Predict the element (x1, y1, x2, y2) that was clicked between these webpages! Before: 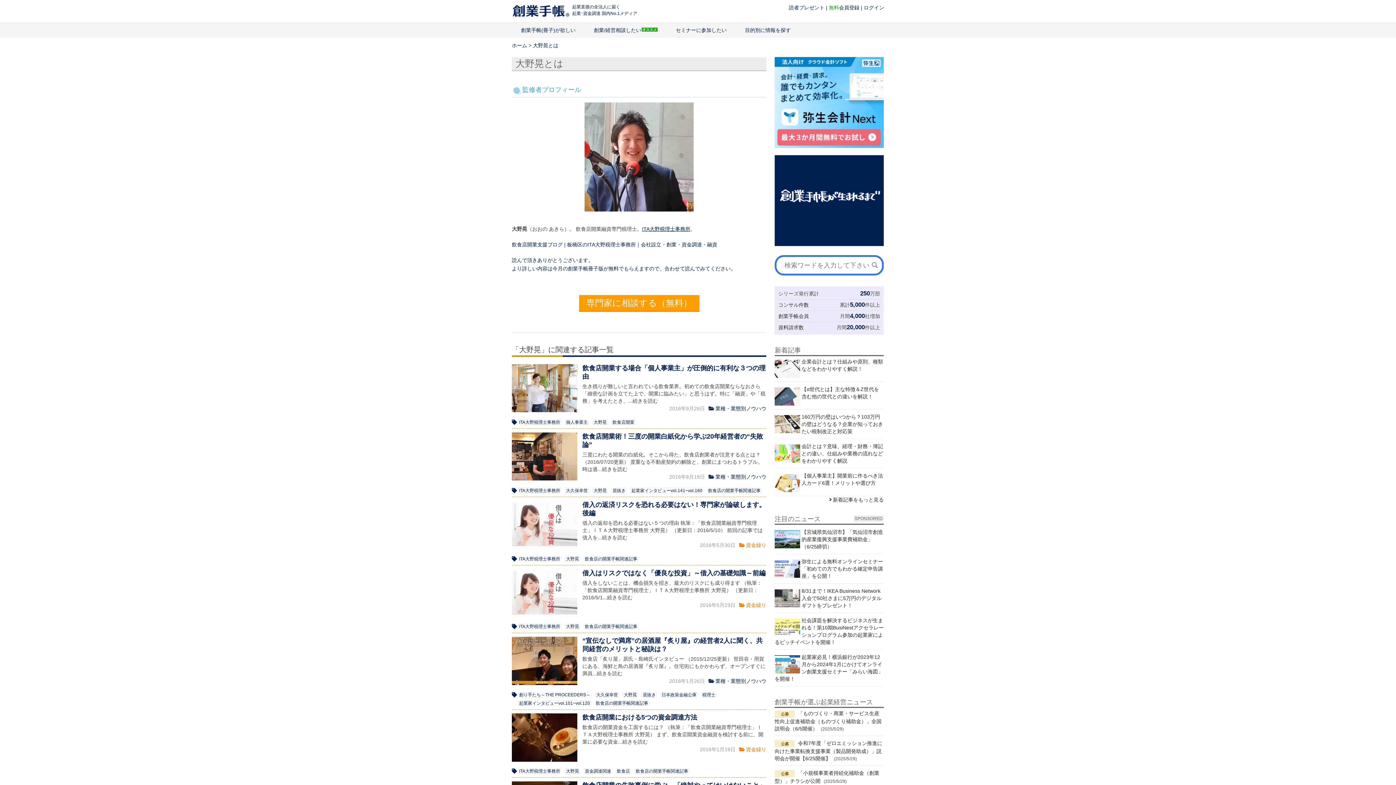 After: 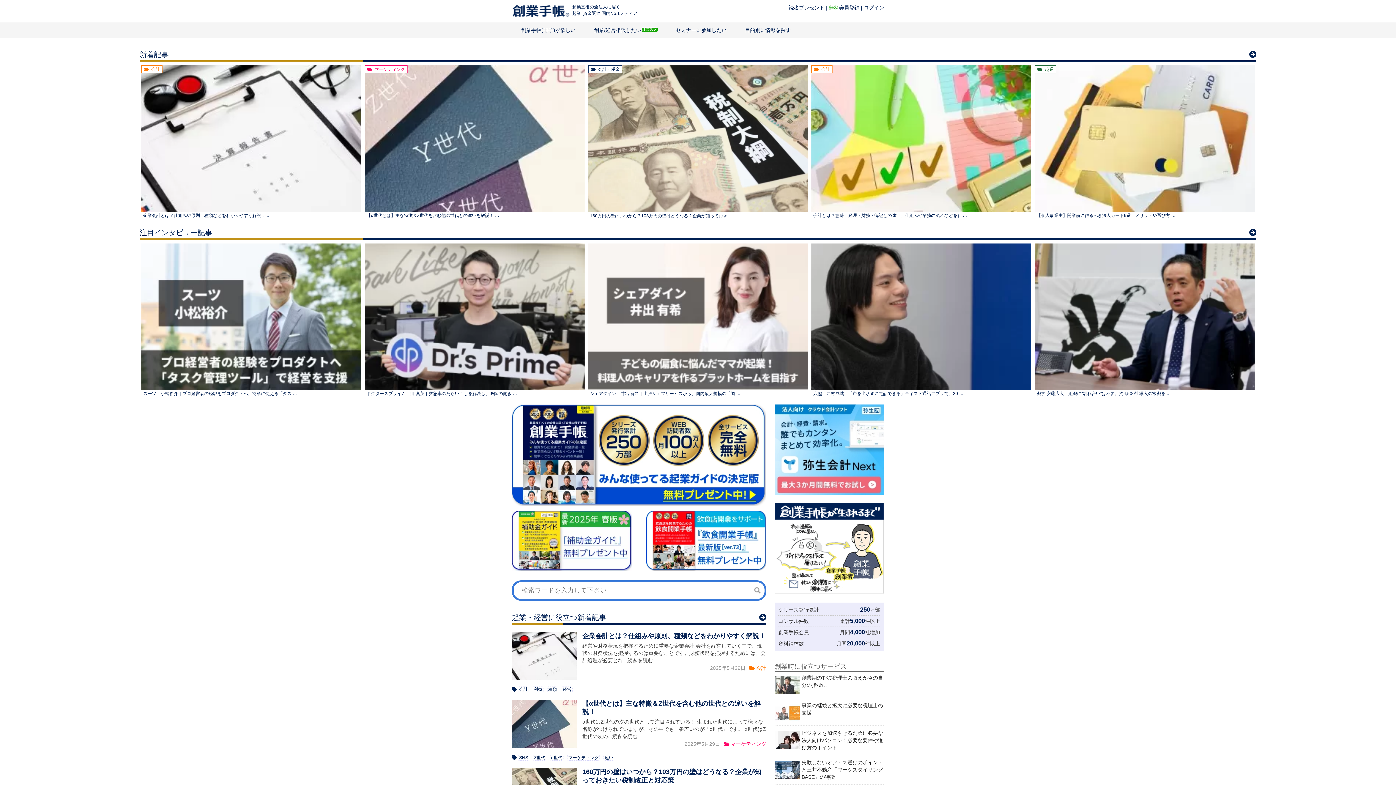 Action: bbox: (512, 13, 570, 19)